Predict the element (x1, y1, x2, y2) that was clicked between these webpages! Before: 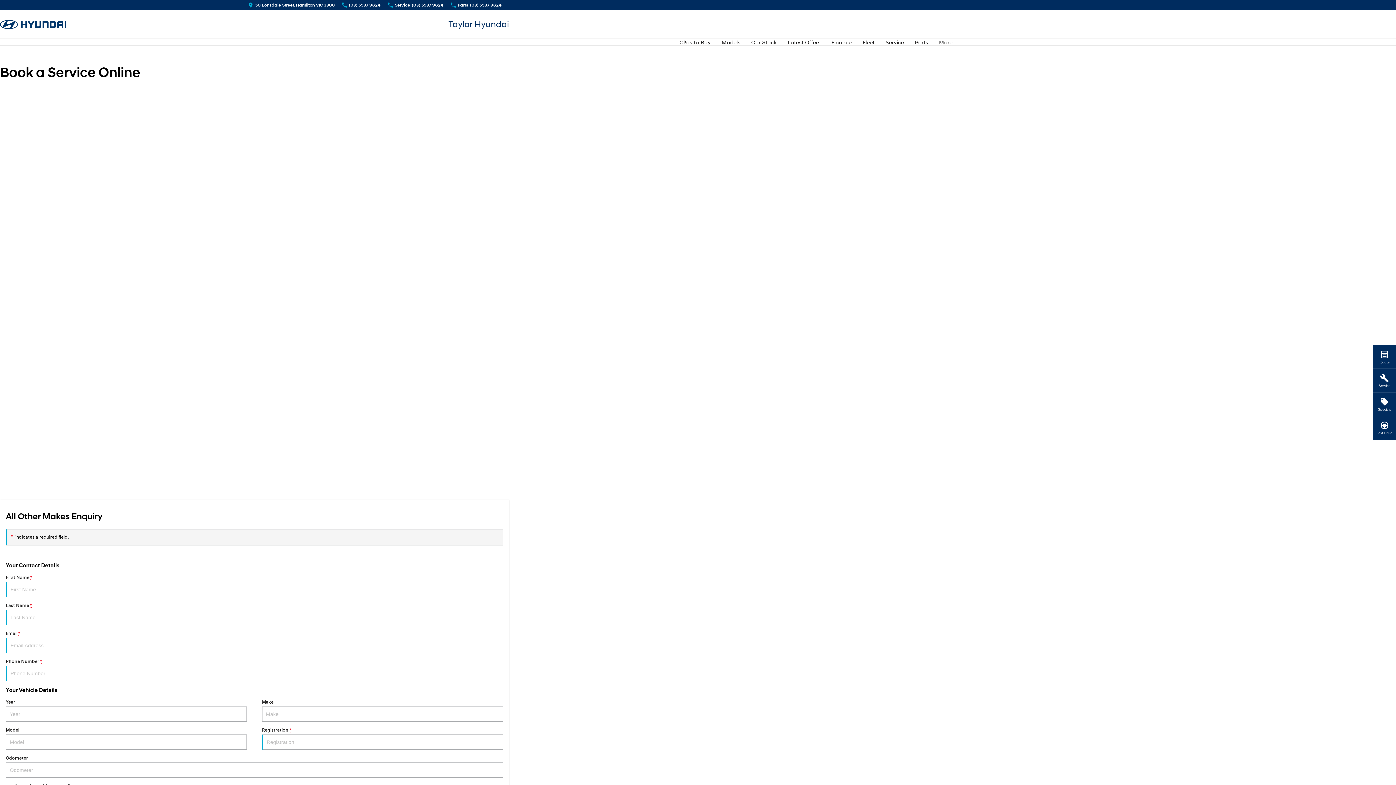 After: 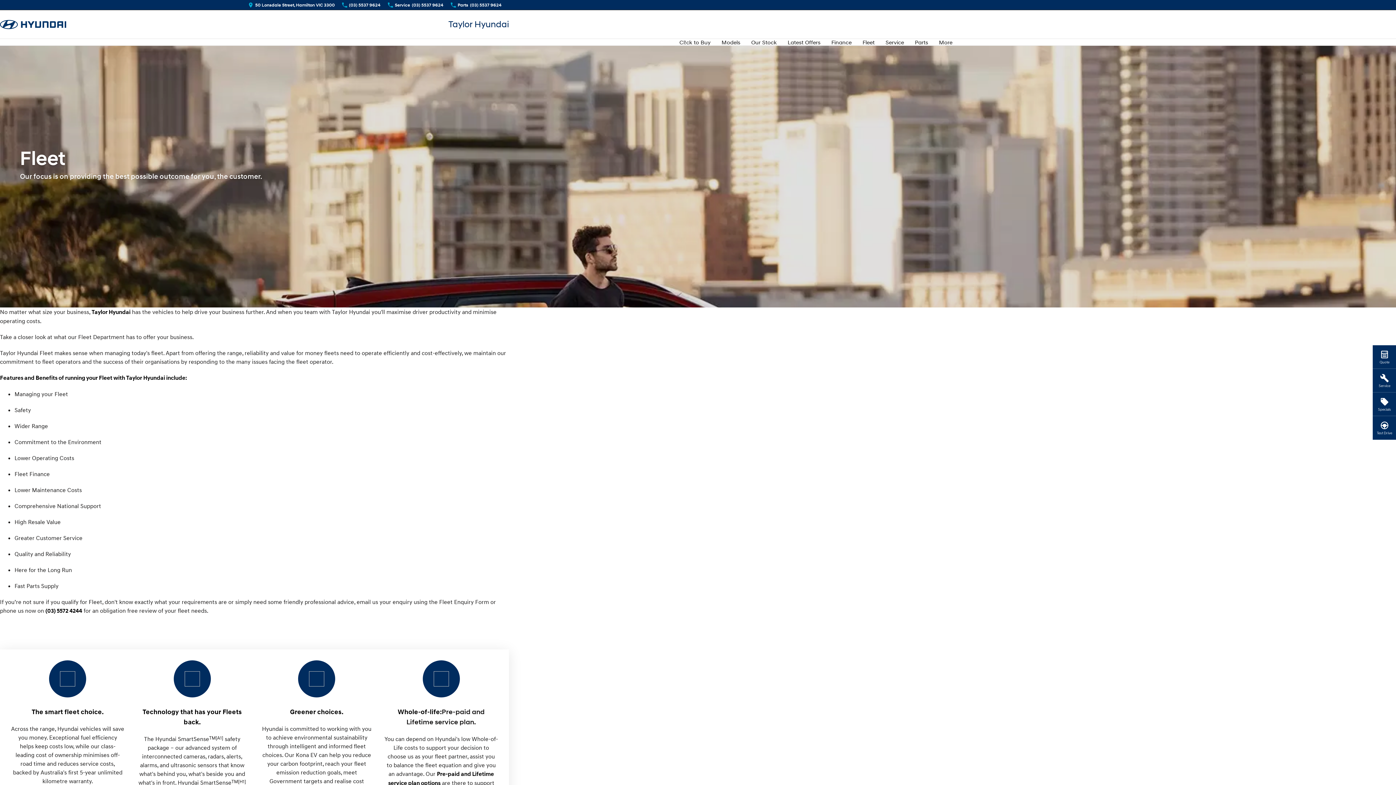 Action: bbox: (862, 38, 874, 45) label: Fleet